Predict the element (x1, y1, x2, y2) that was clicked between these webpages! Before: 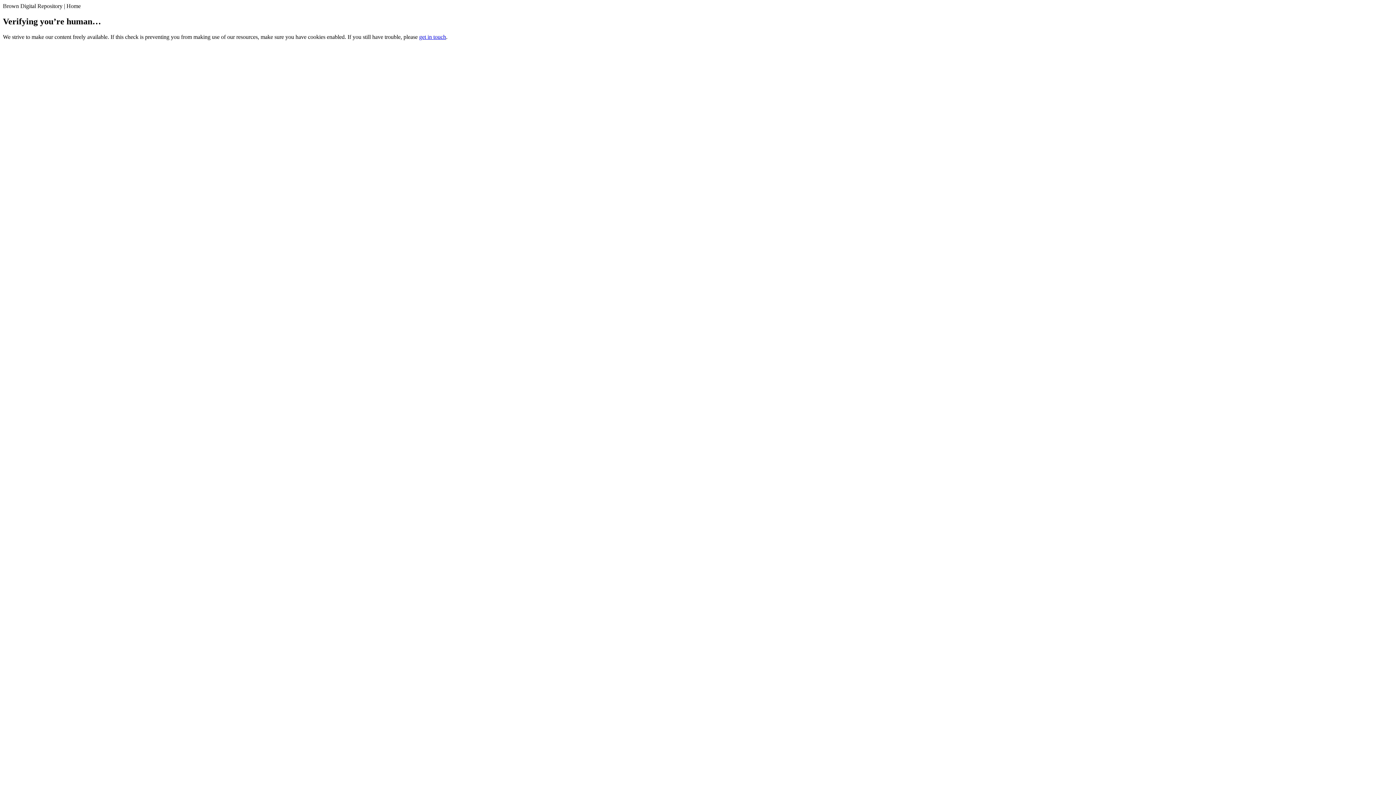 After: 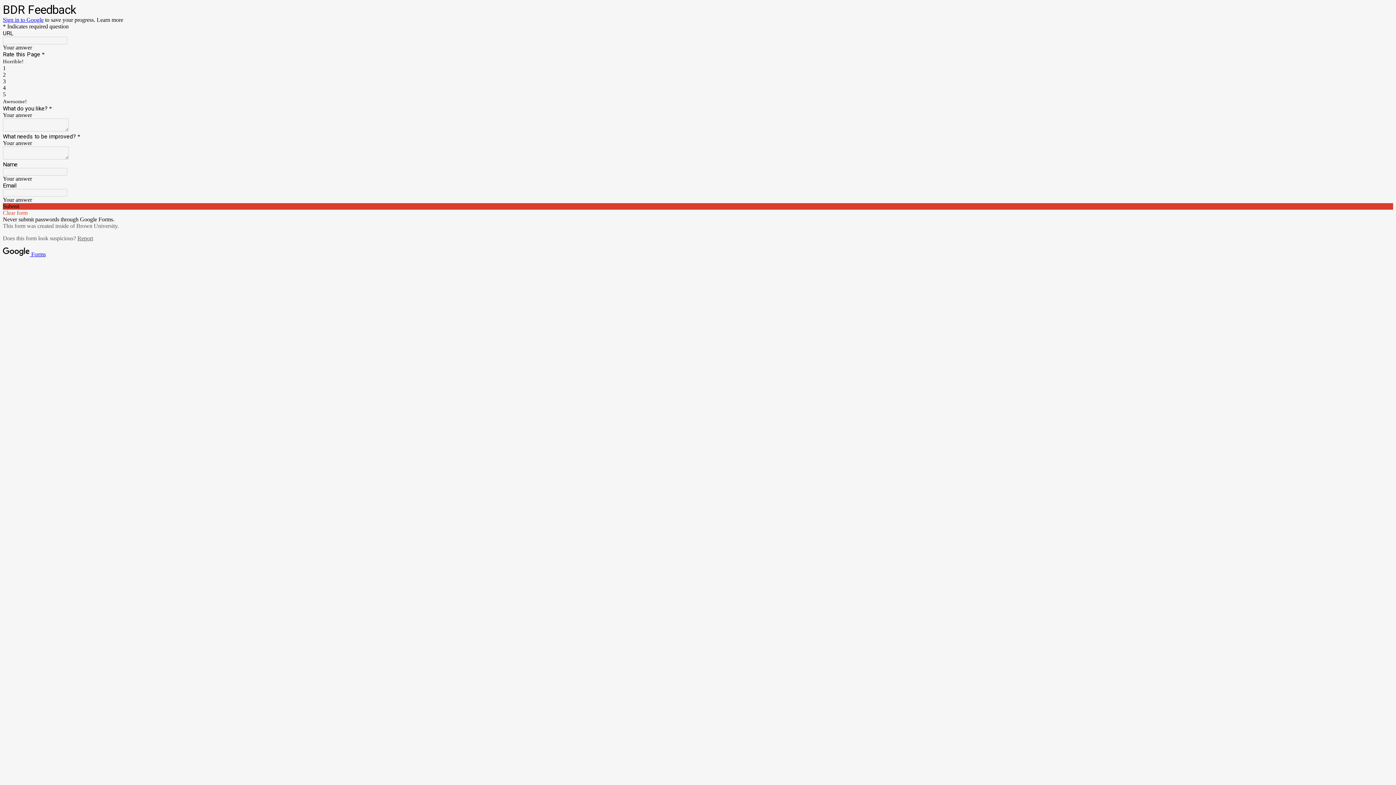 Action: bbox: (419, 33, 446, 39) label: get in touch